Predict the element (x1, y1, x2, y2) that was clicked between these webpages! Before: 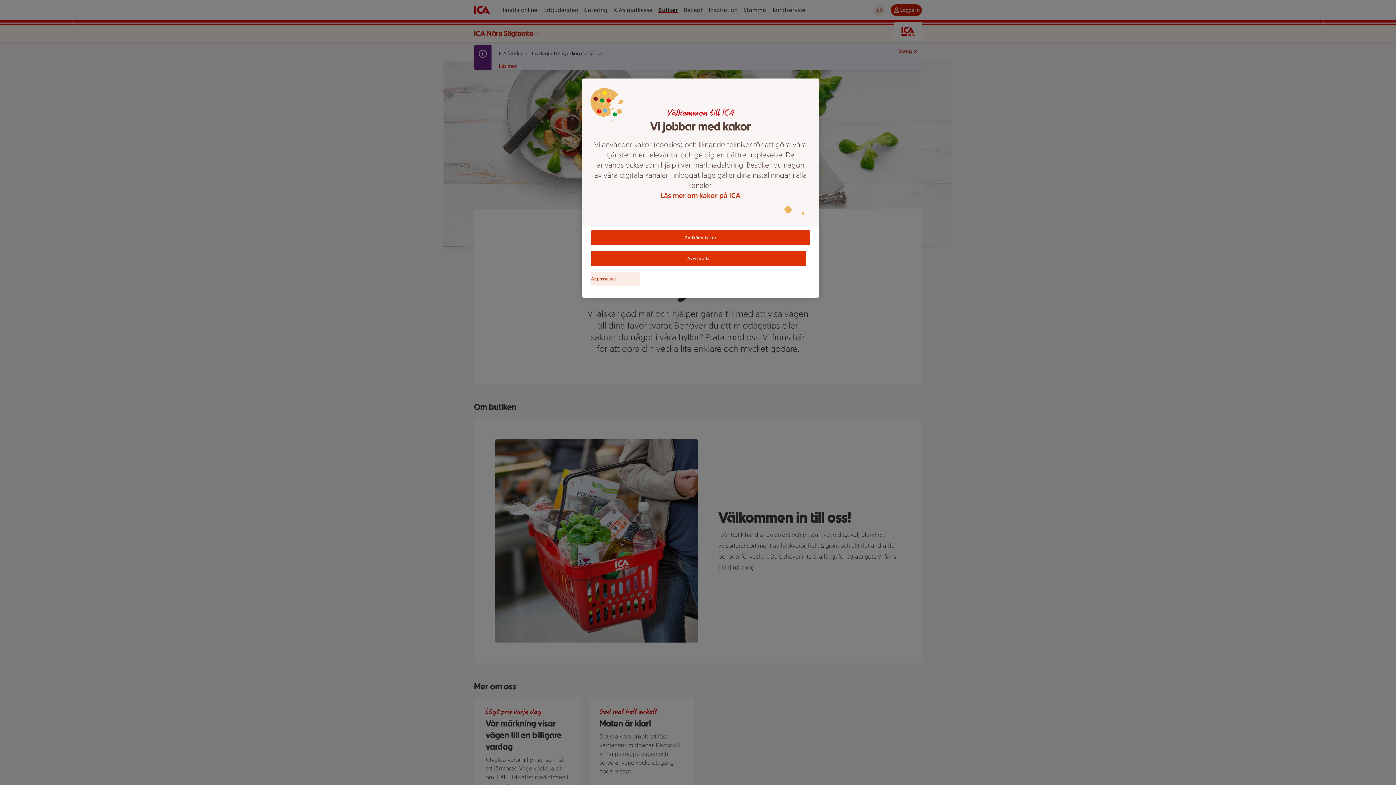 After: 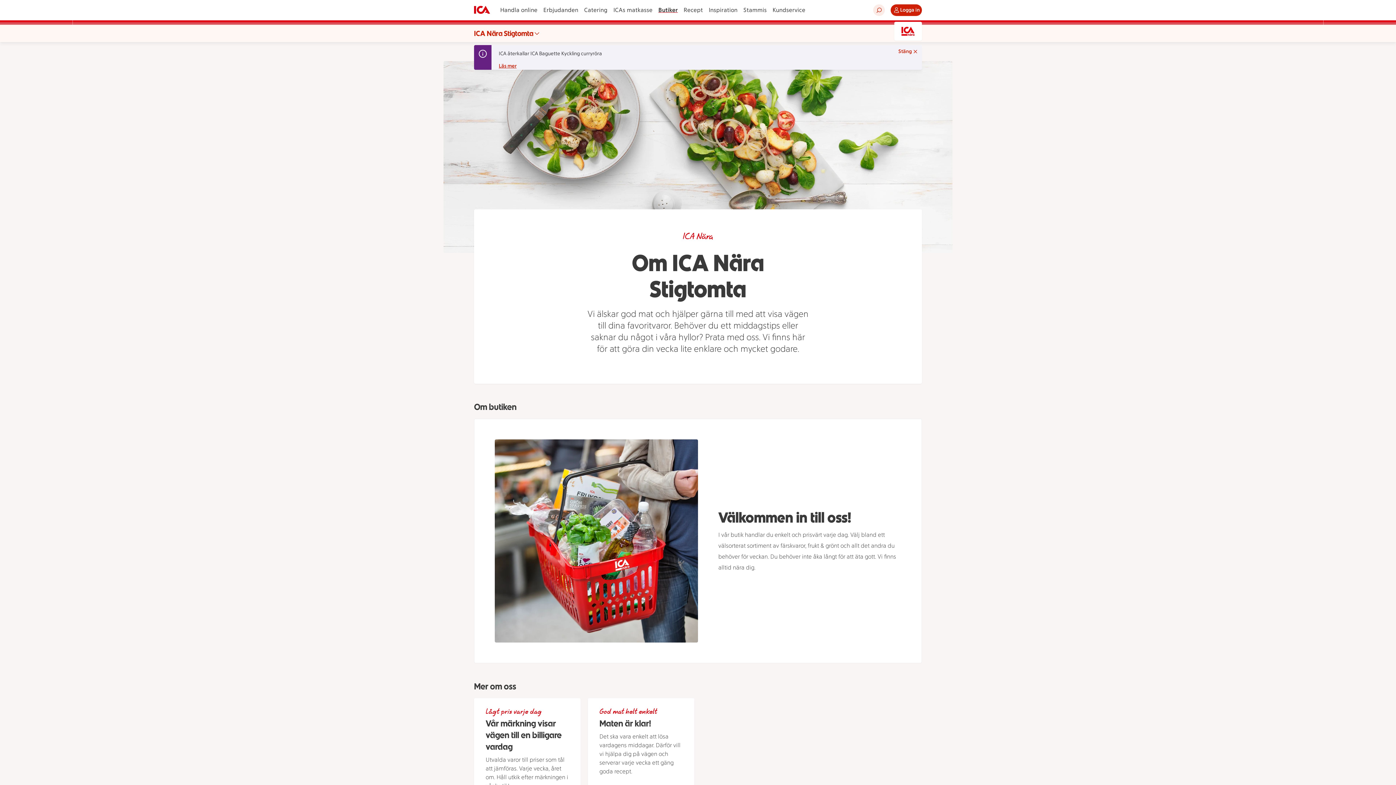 Action: bbox: (591, 251, 806, 266) label: Avvisa alla